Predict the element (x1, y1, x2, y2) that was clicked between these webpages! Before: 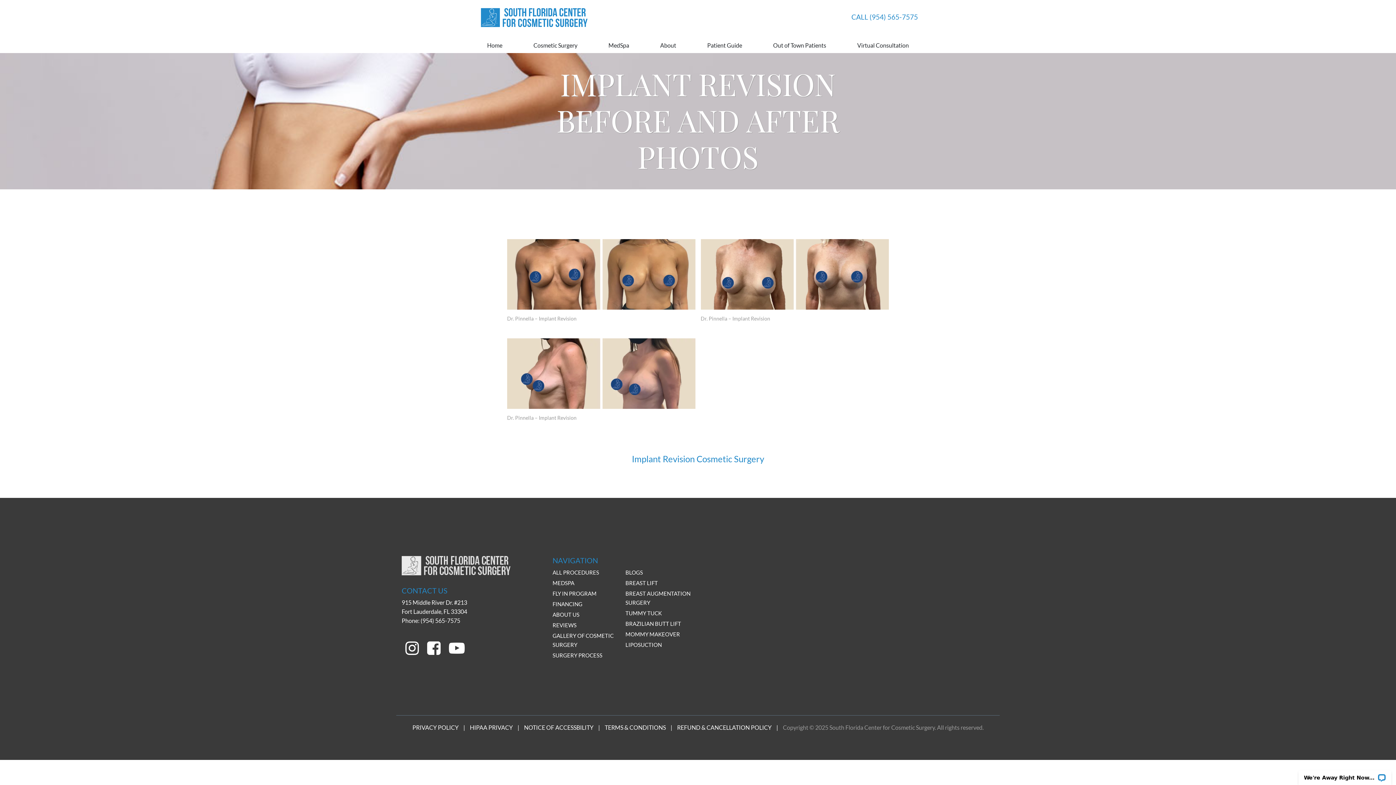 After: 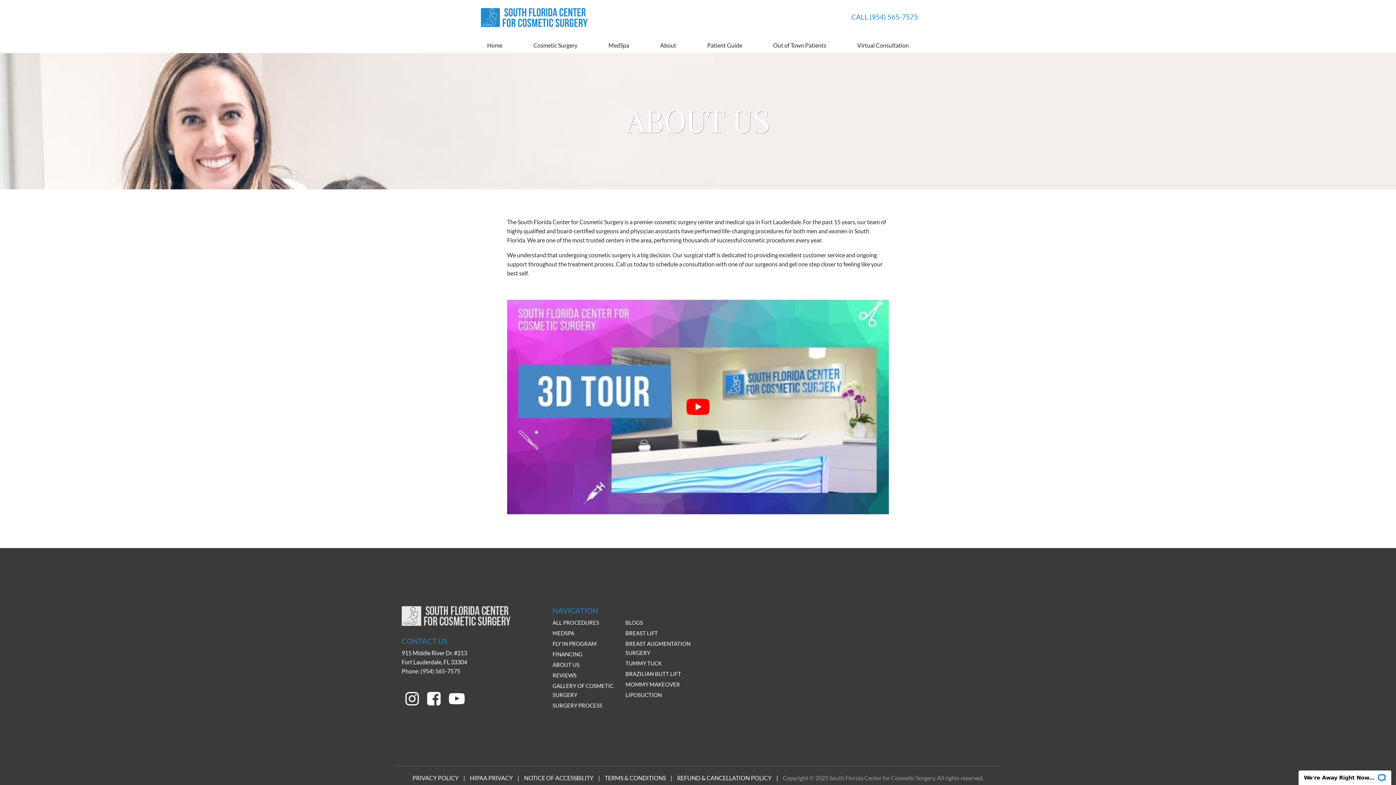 Action: bbox: (552, 611, 579, 618) label: ABOUT US